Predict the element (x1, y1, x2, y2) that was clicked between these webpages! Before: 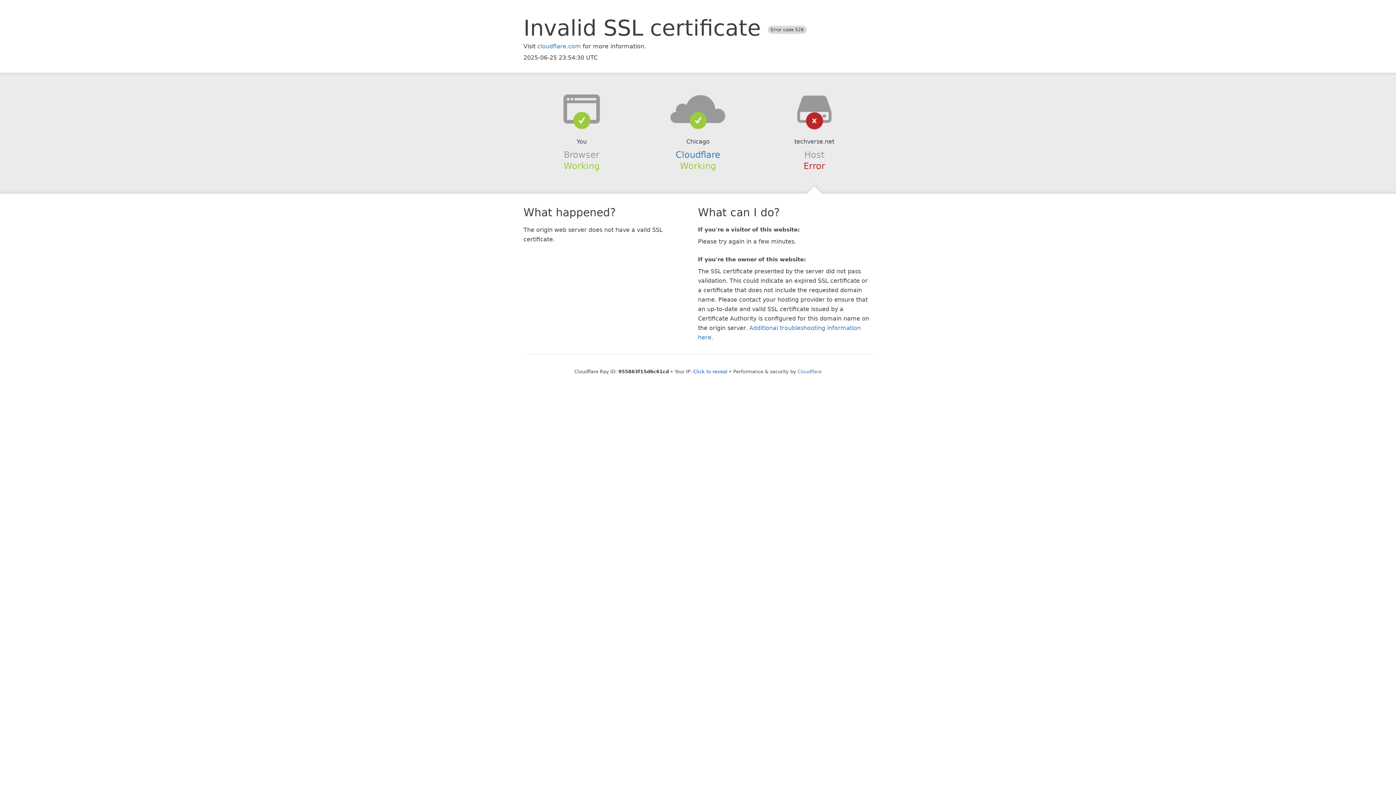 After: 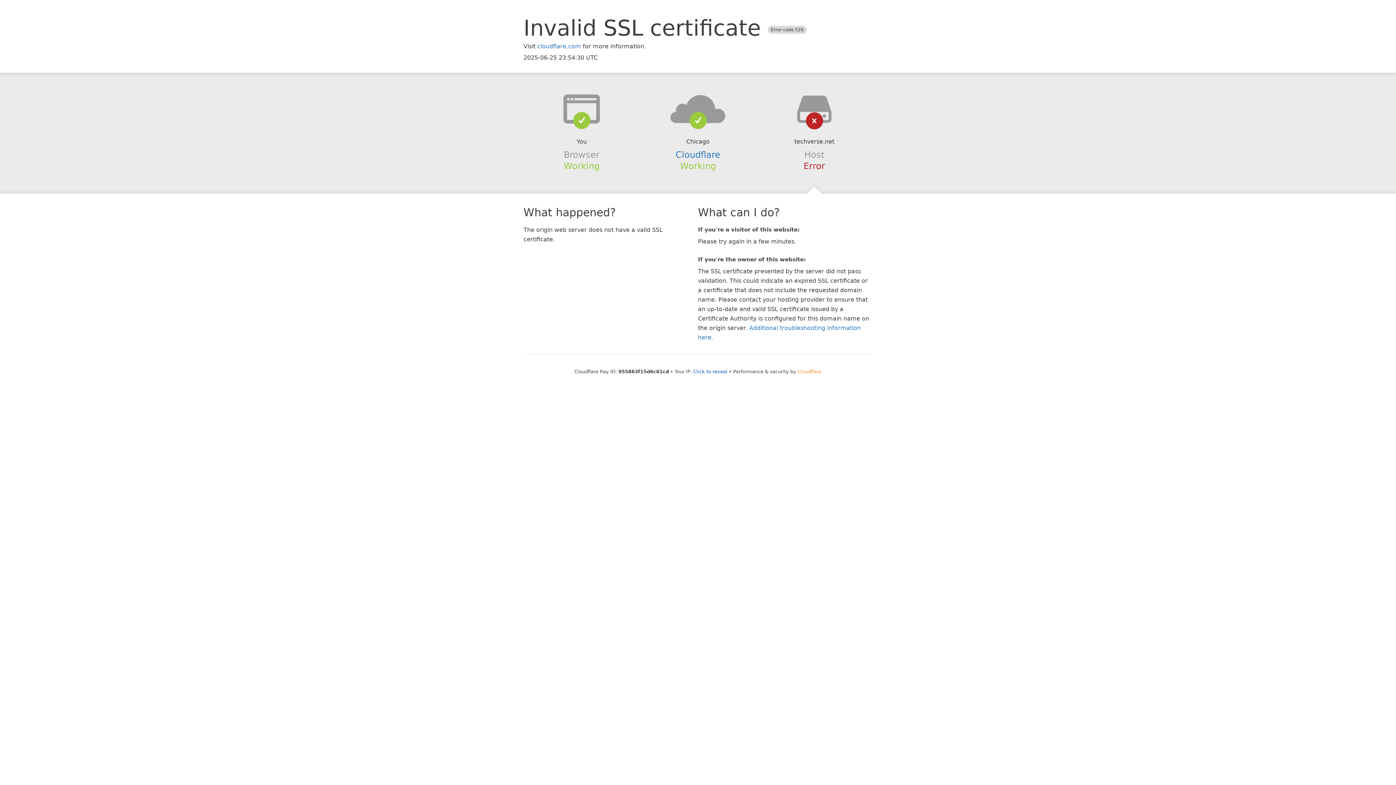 Action: bbox: (797, 368, 821, 374) label: Cloudflare